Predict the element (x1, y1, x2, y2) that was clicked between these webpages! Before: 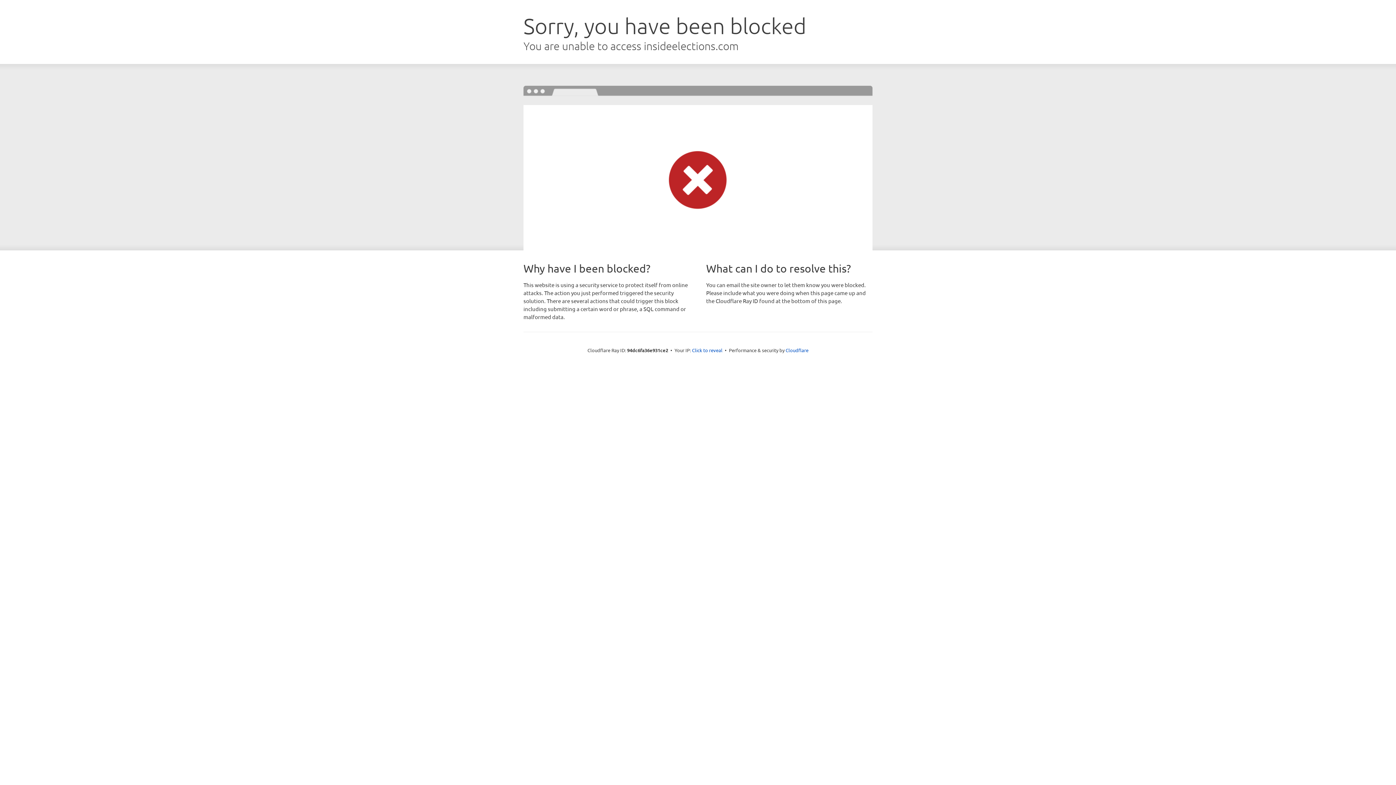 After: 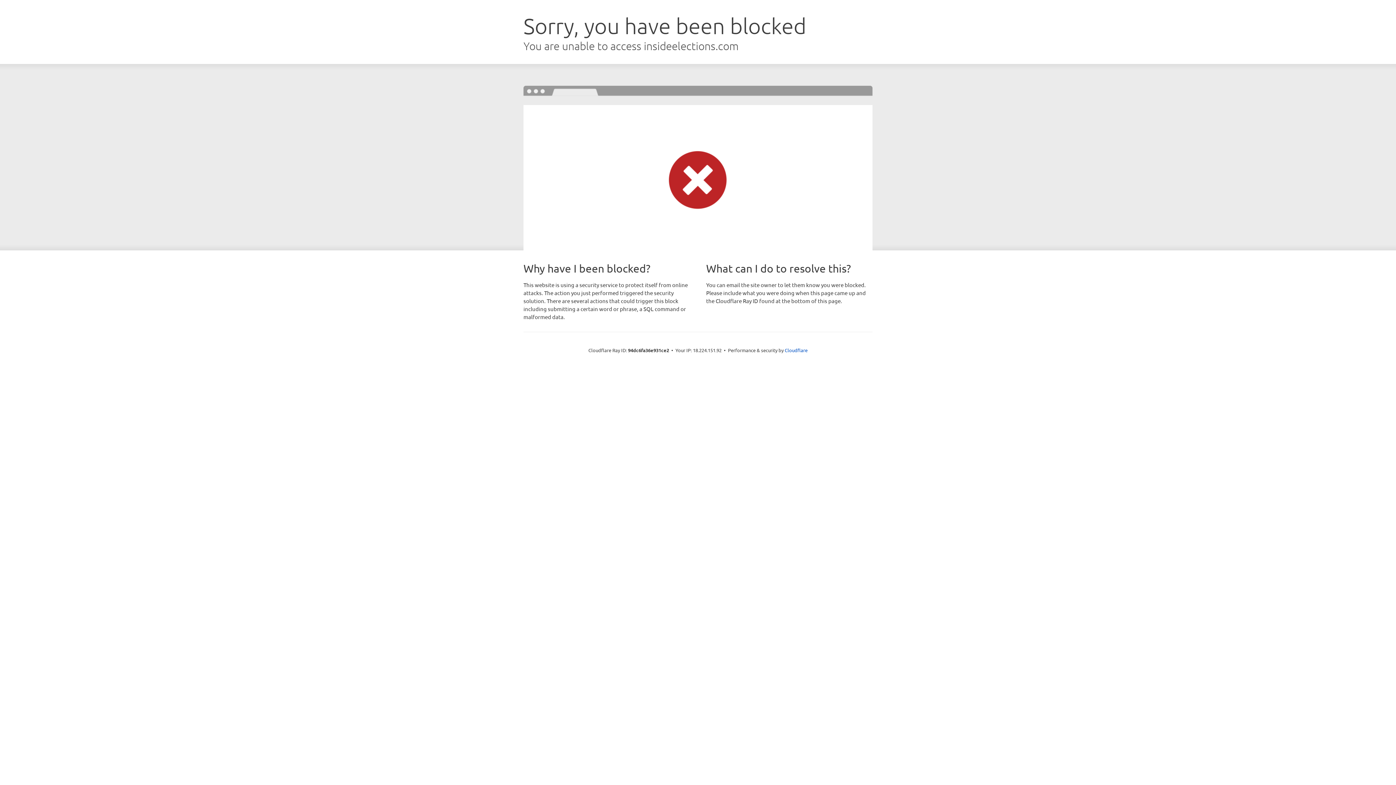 Action: bbox: (692, 346, 722, 353) label: Click to reveal